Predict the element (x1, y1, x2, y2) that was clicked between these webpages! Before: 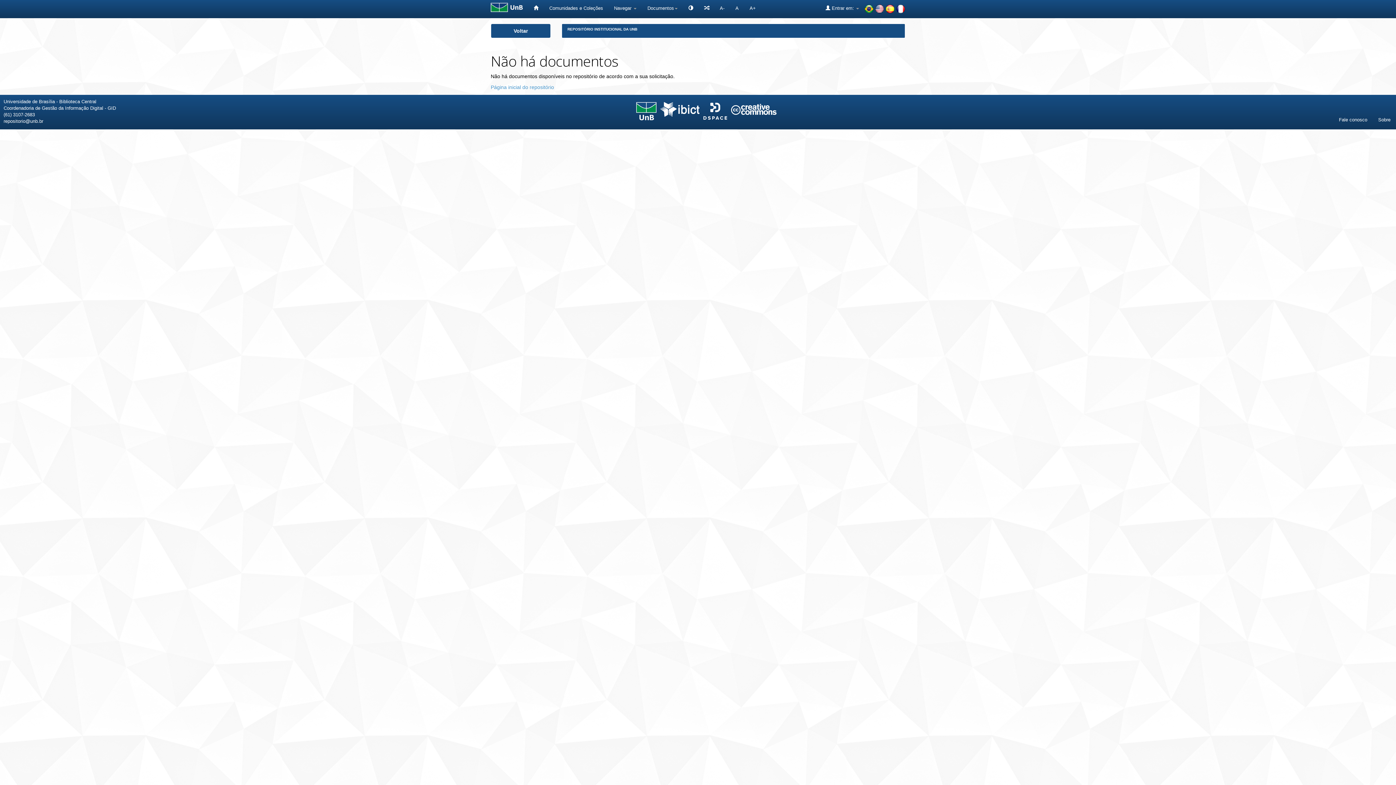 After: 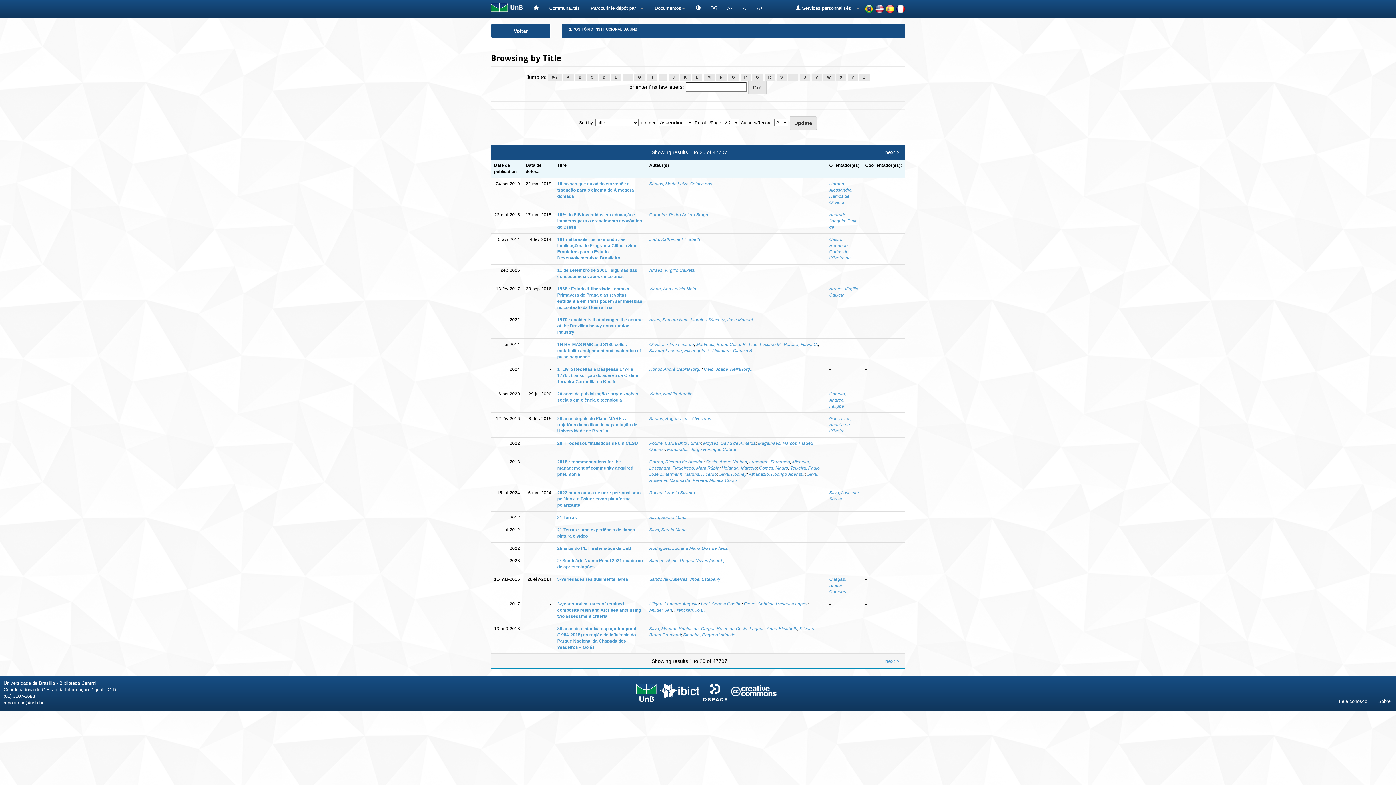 Action: bbox: (896, 5, 905, 11)